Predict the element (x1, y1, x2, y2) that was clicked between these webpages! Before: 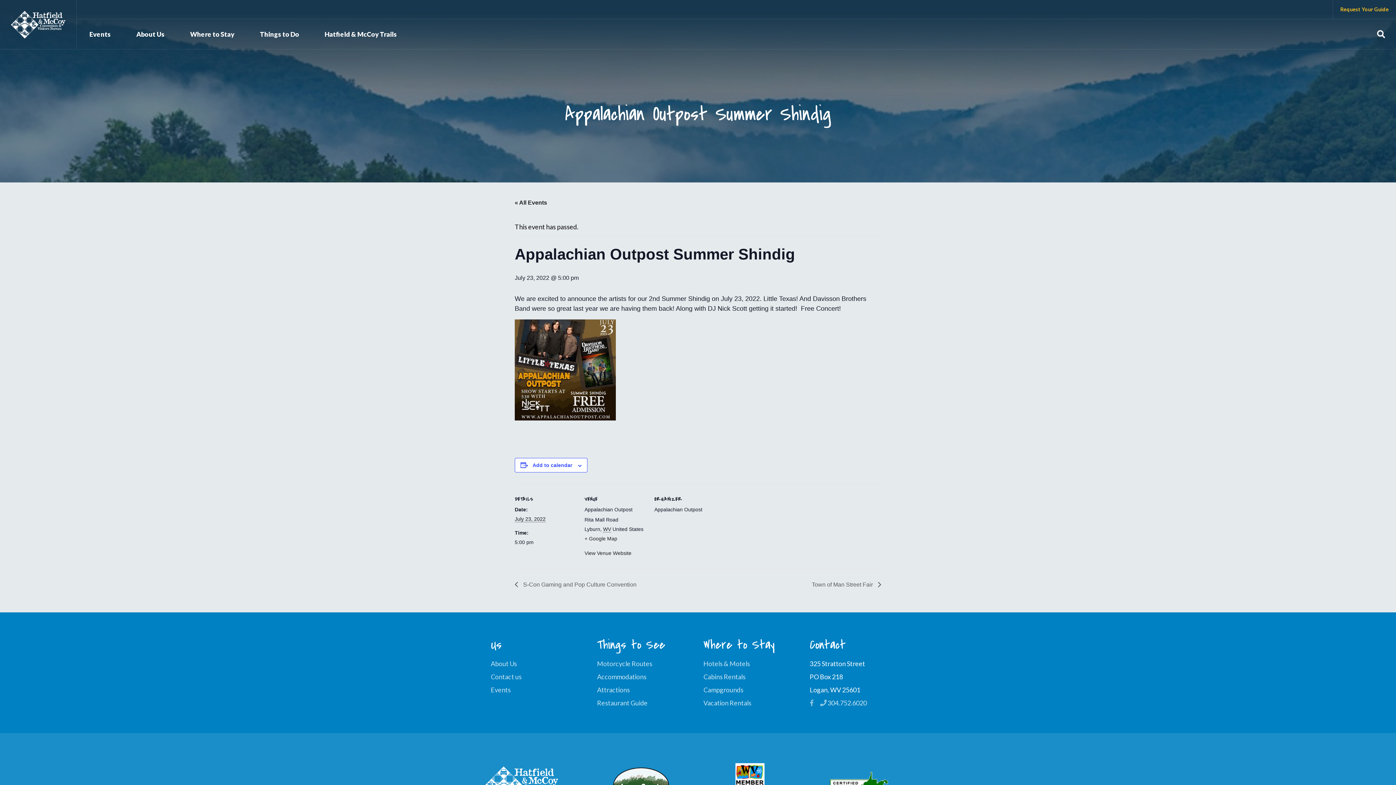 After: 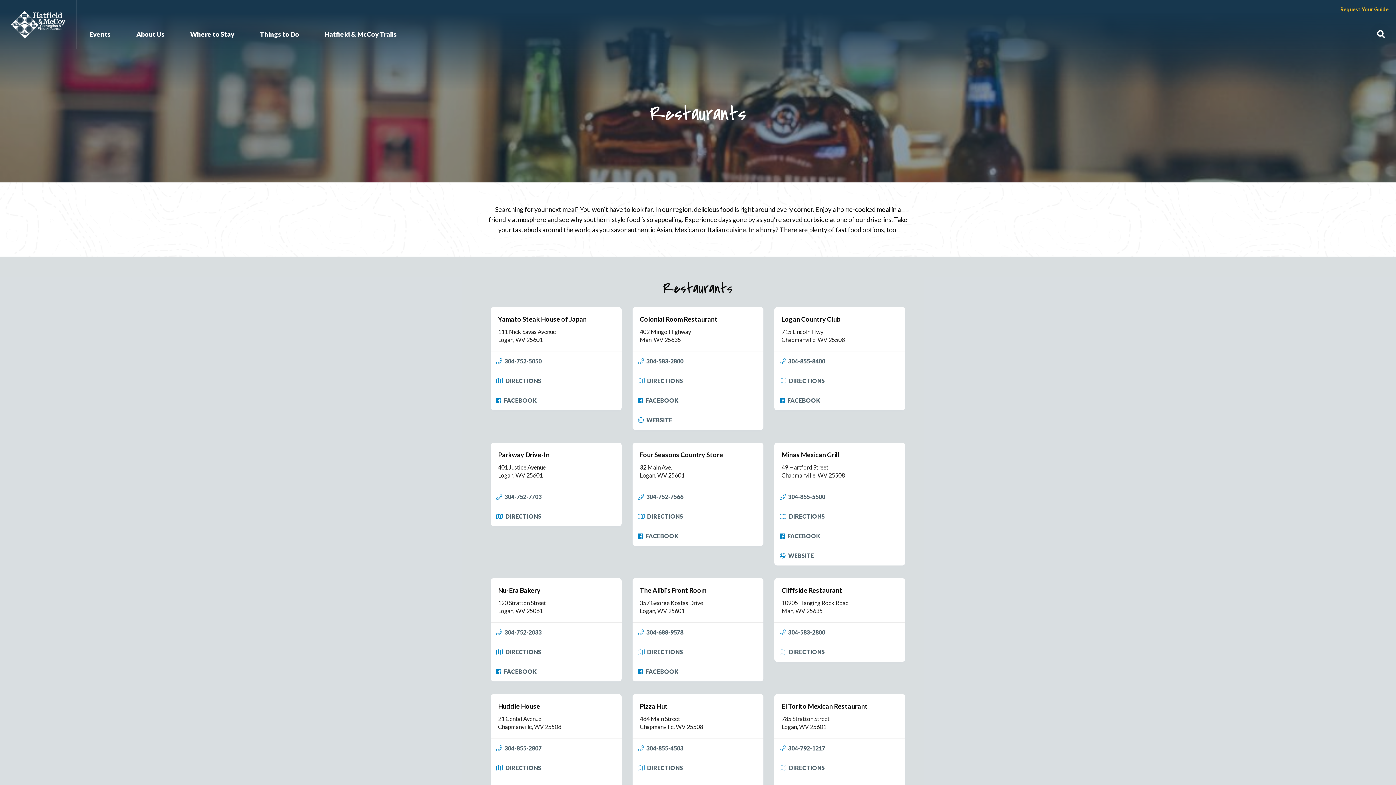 Action: bbox: (597, 699, 647, 707) label: Restaurant Guide